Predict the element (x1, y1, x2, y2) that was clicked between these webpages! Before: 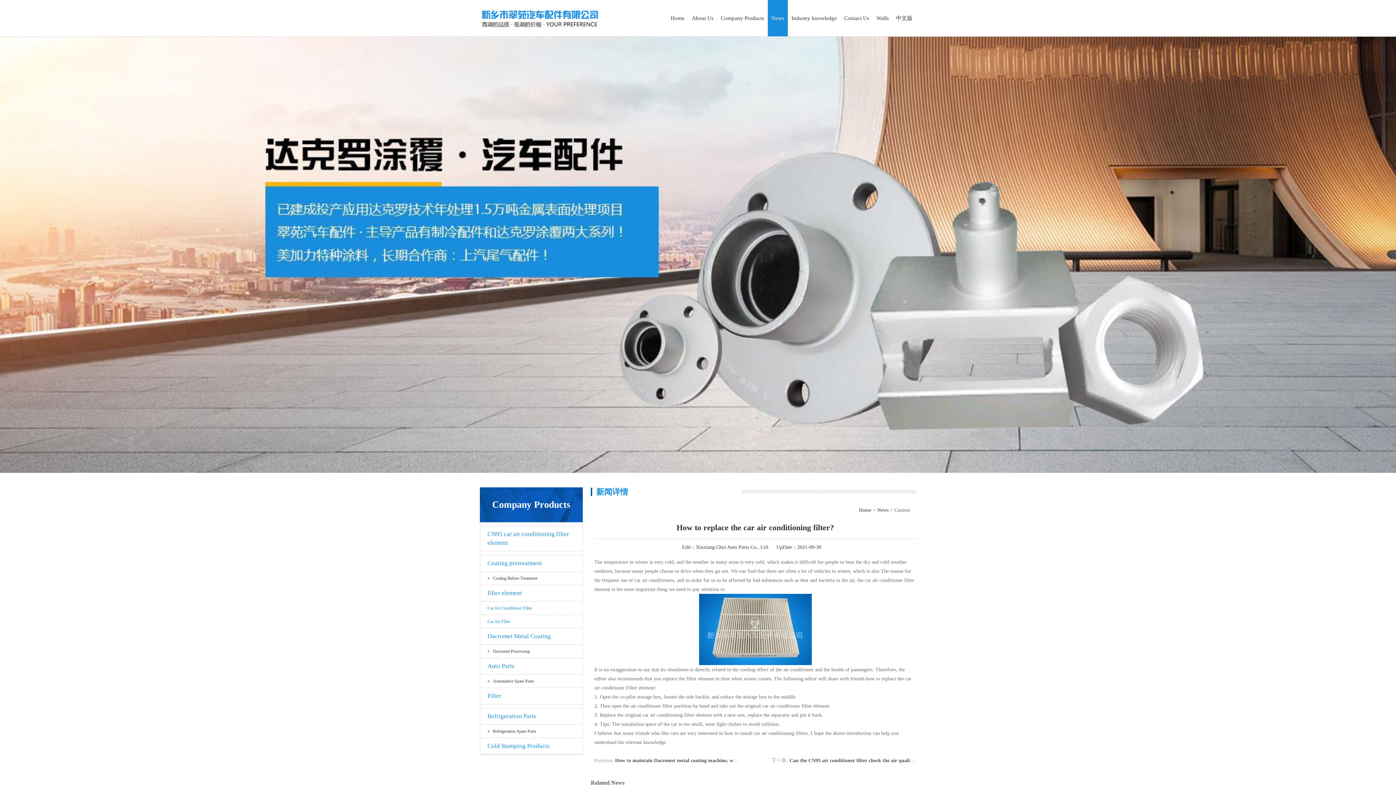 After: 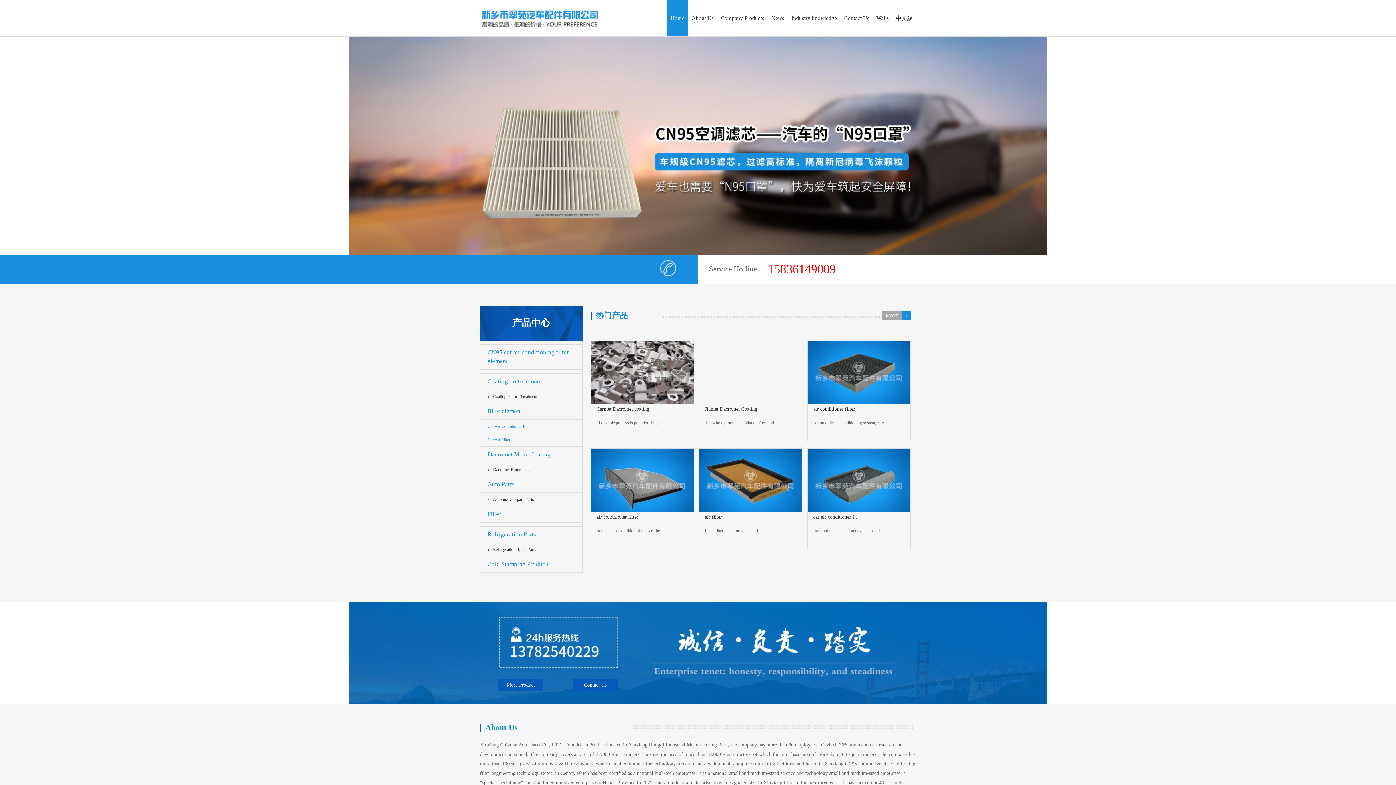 Action: bbox: (480, 14, 600, 20)